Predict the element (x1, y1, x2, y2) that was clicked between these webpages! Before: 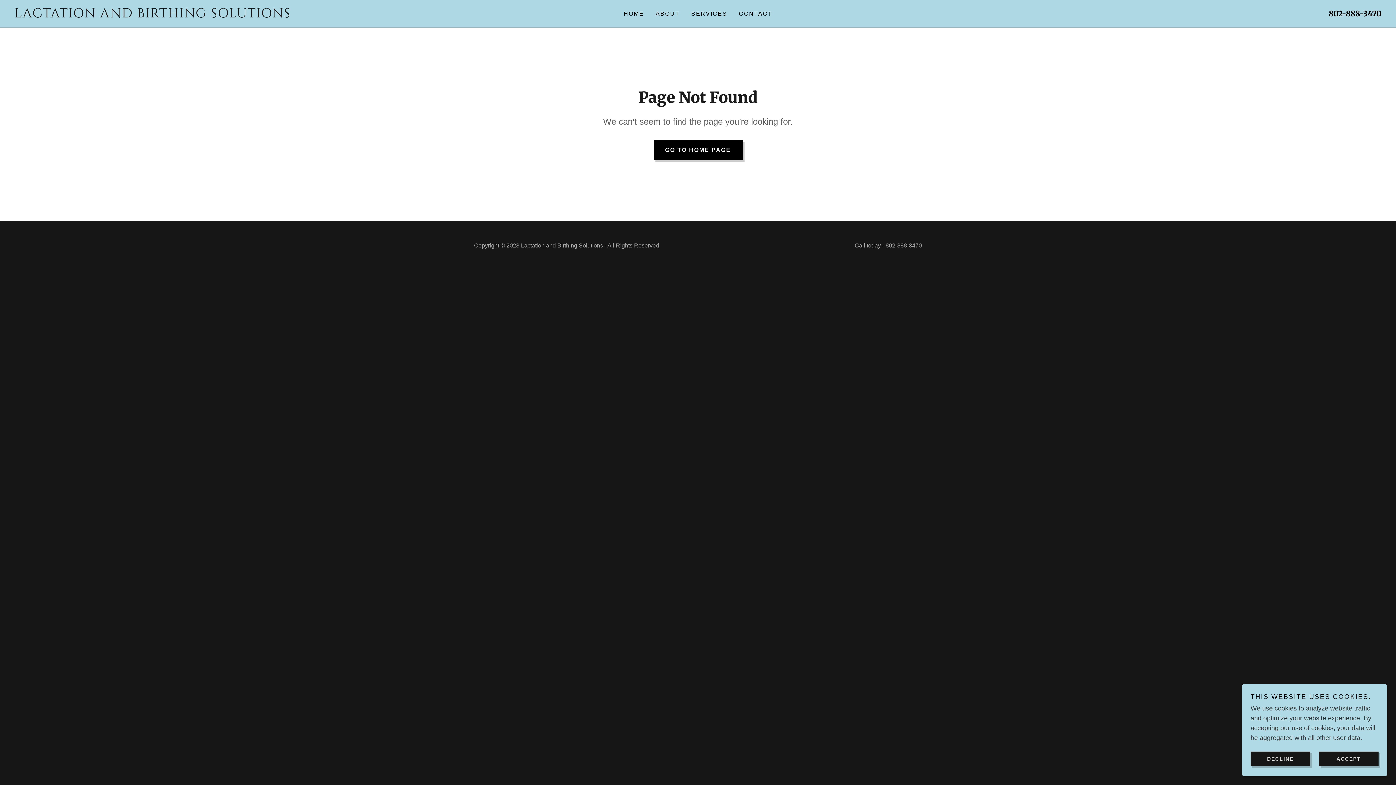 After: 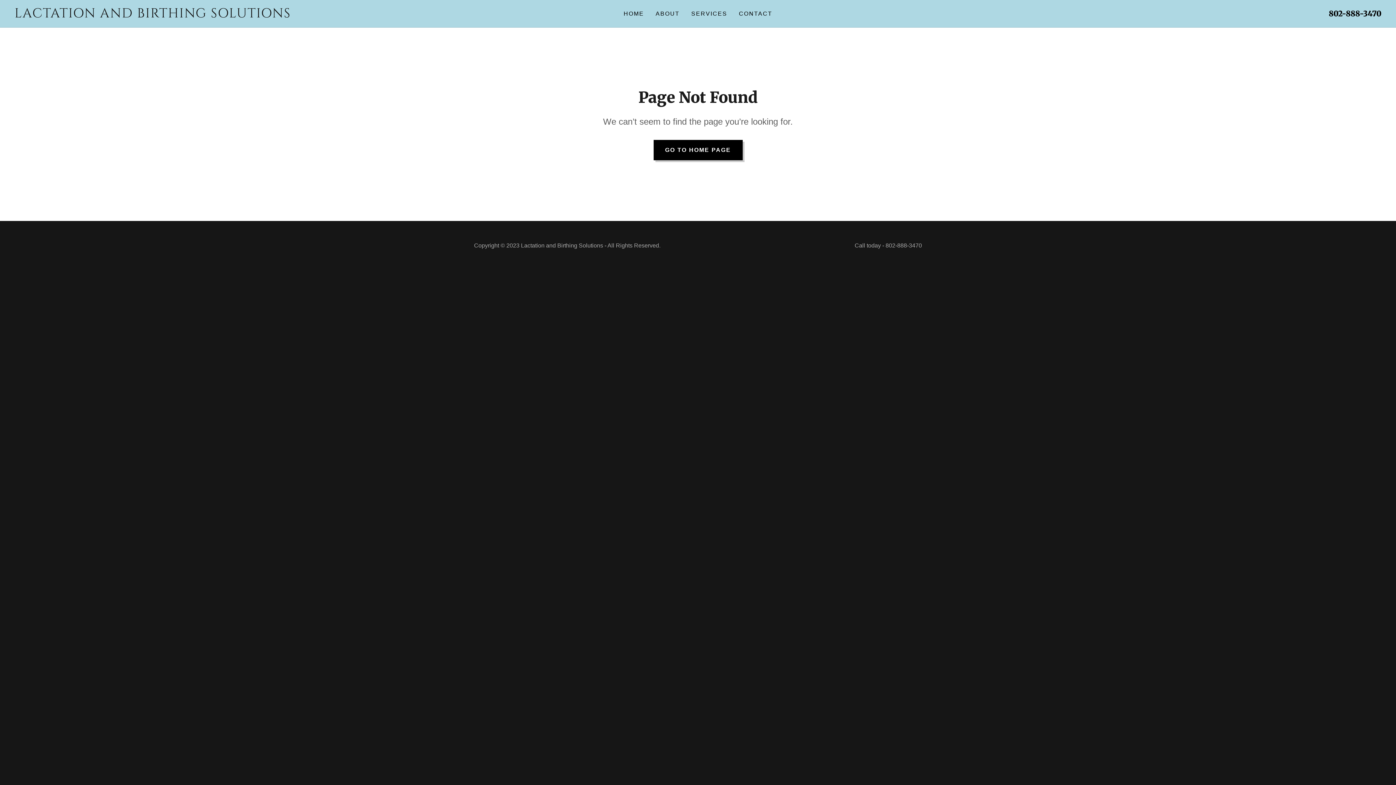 Action: bbox: (1319, 752, 1378, 766) label: ACCEPT